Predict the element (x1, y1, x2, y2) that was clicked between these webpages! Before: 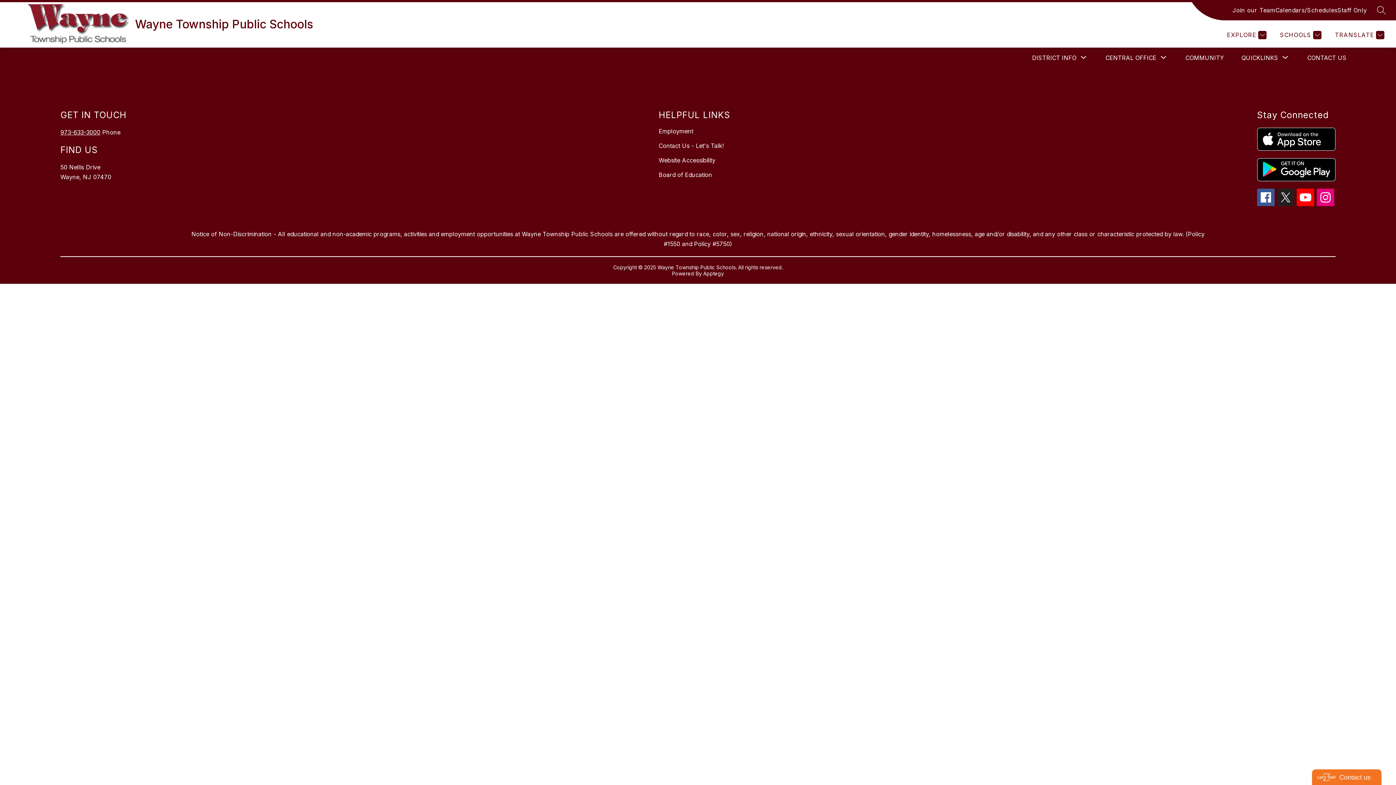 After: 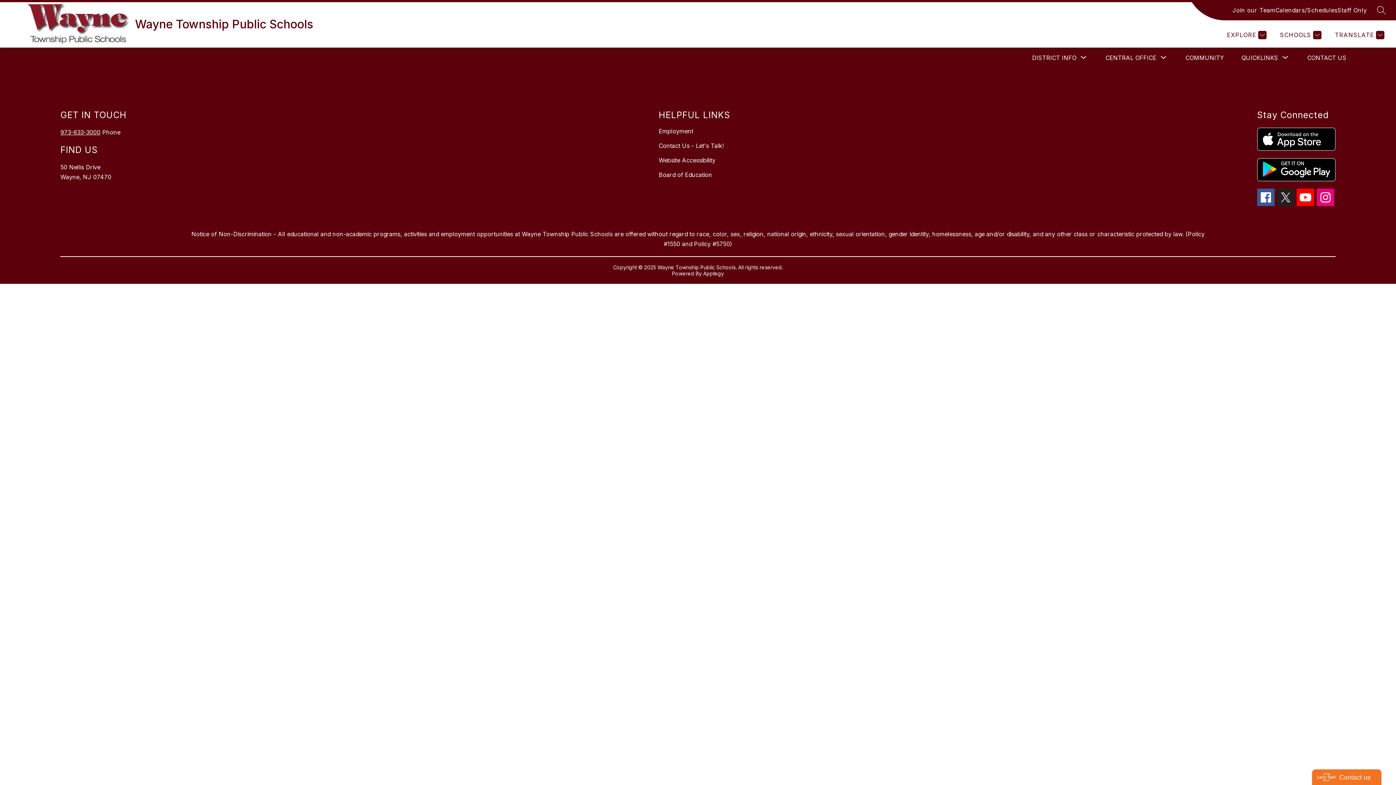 Action: bbox: (1257, 188, 1274, 206)